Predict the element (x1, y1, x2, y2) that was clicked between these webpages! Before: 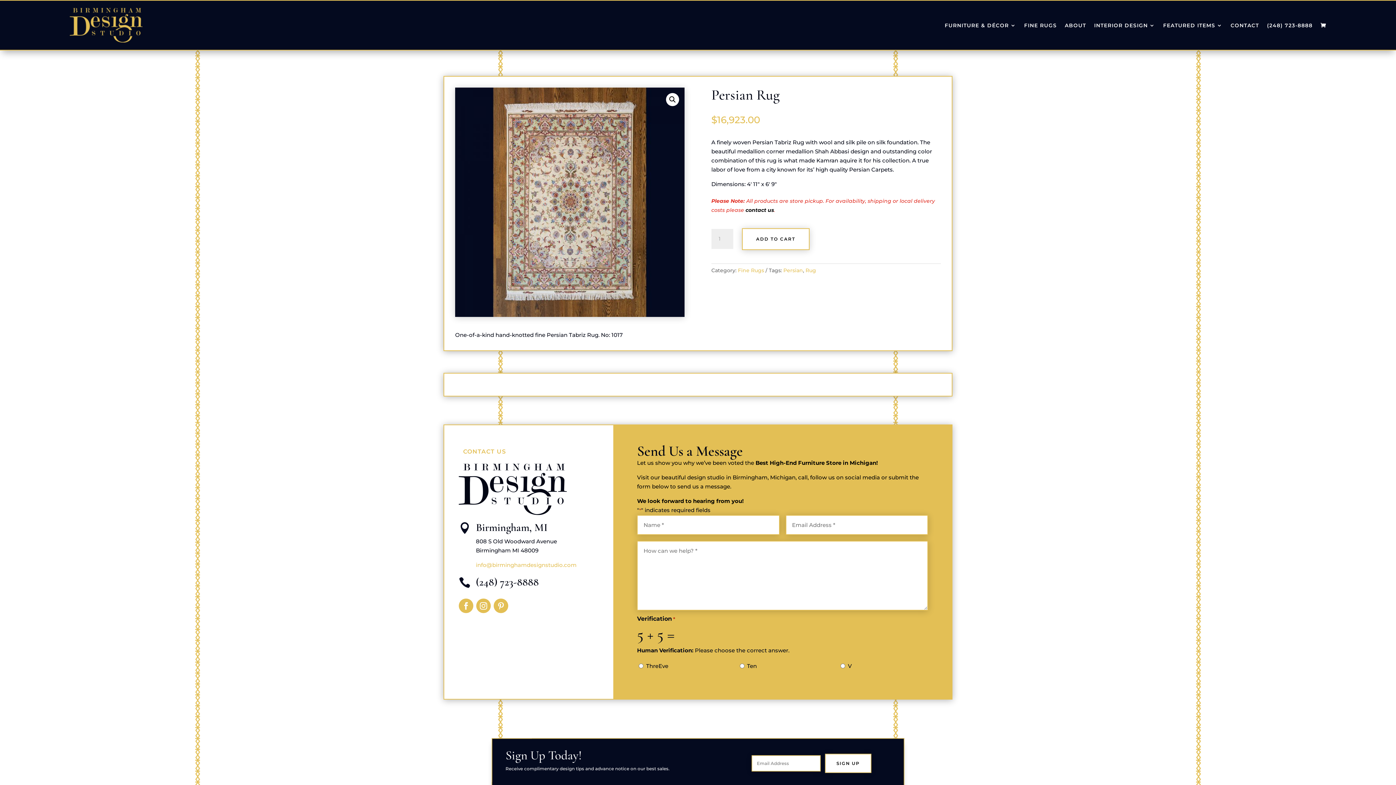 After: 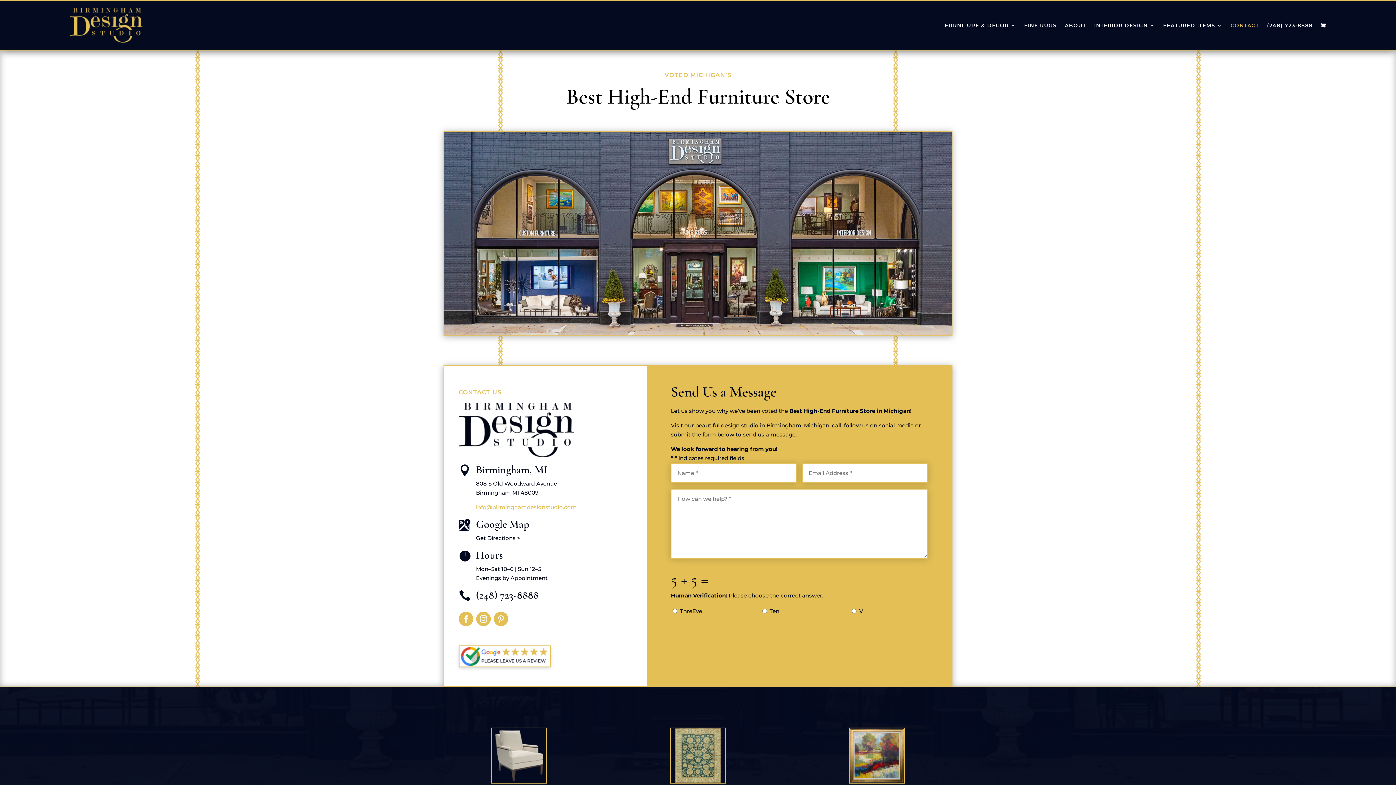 Action: label: contact us bbox: (745, 206, 774, 213)